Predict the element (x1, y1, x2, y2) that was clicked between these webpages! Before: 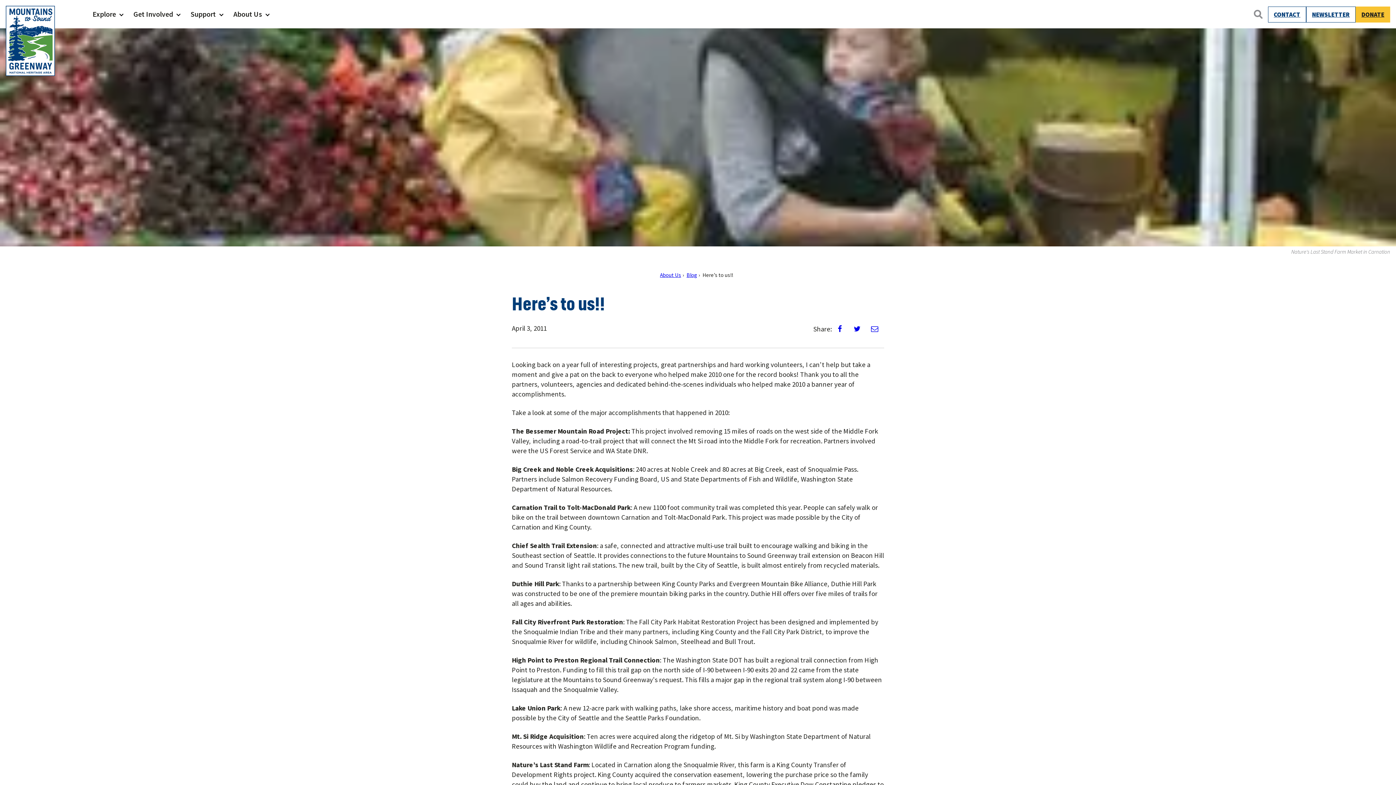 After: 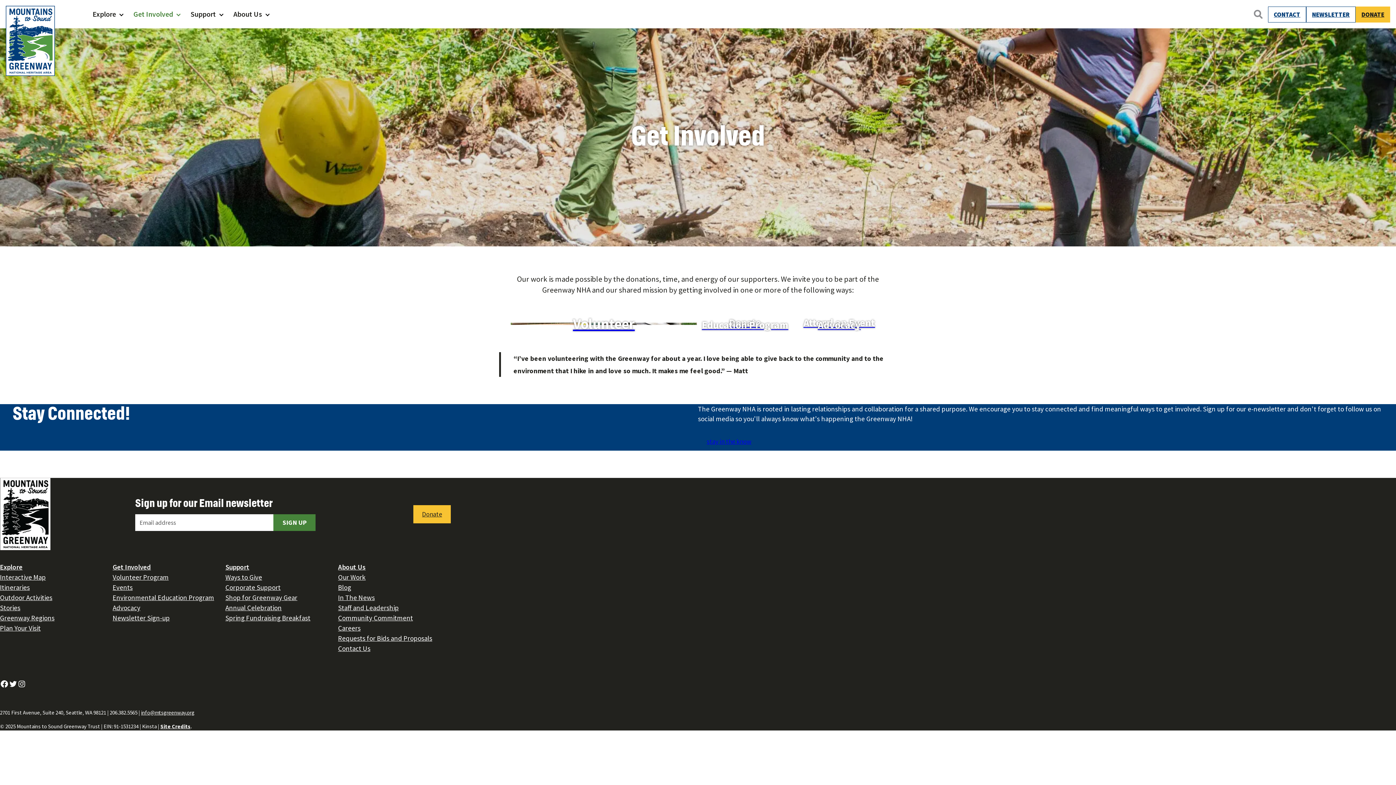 Action: label: Get Involved bbox: (124, 0, 181, 28)